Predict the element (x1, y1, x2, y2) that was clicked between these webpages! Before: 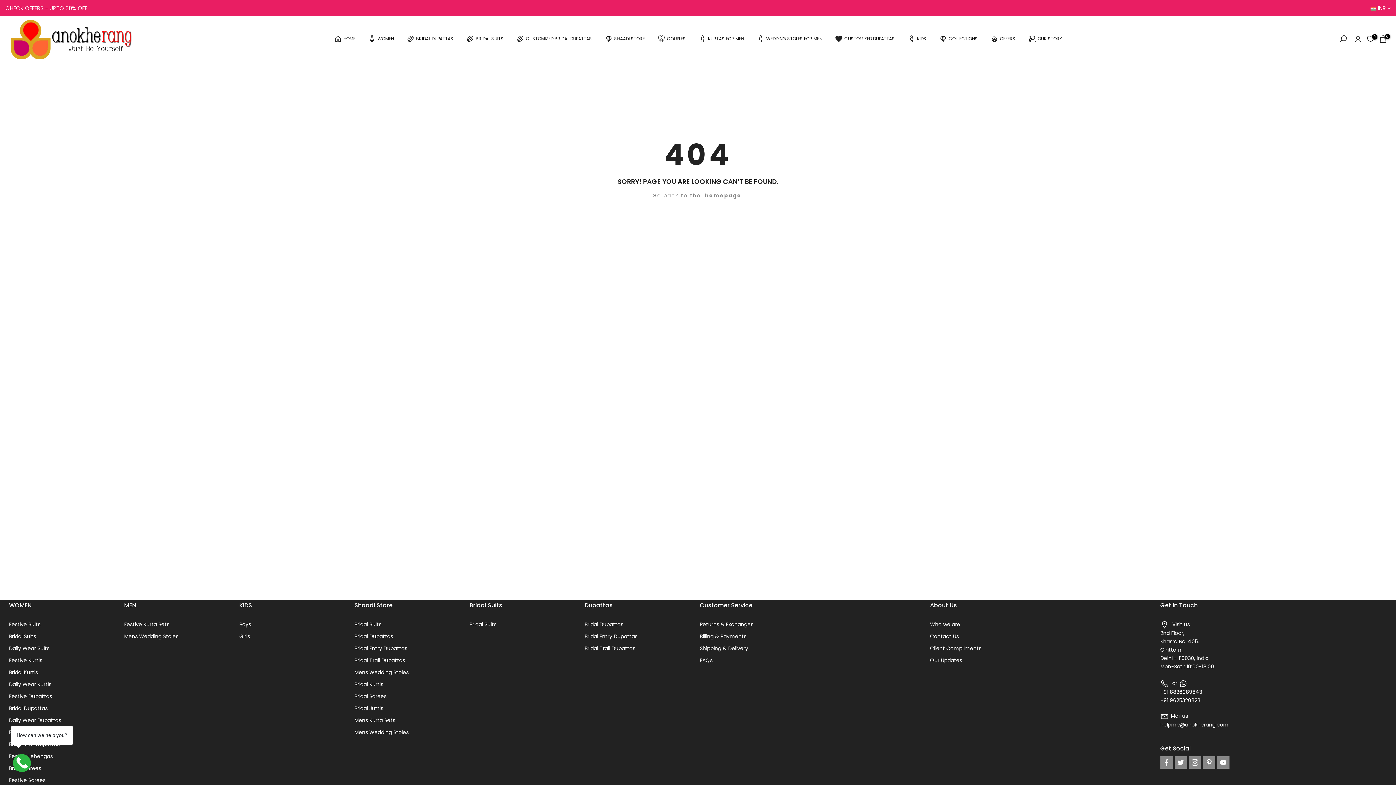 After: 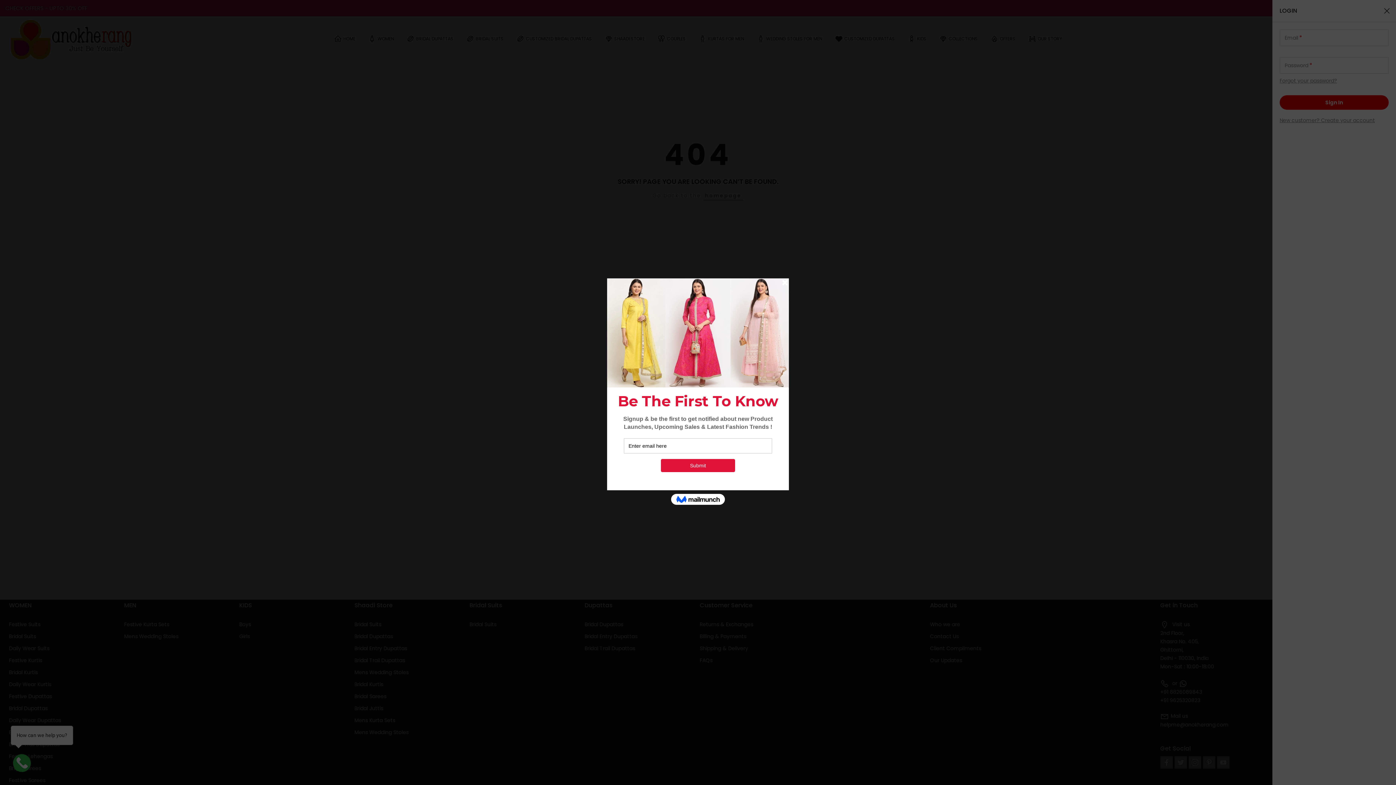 Action: bbox: (1353, 34, 1362, 43)